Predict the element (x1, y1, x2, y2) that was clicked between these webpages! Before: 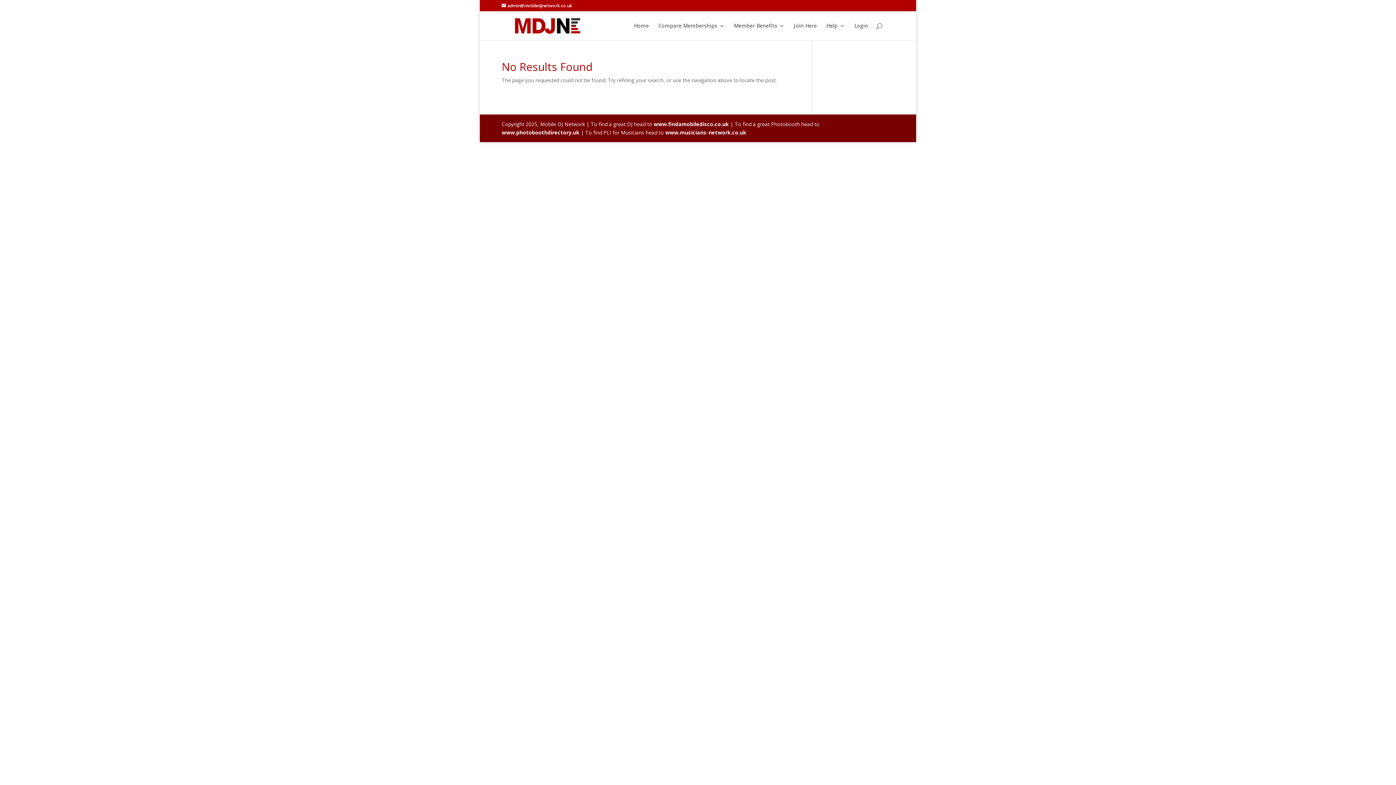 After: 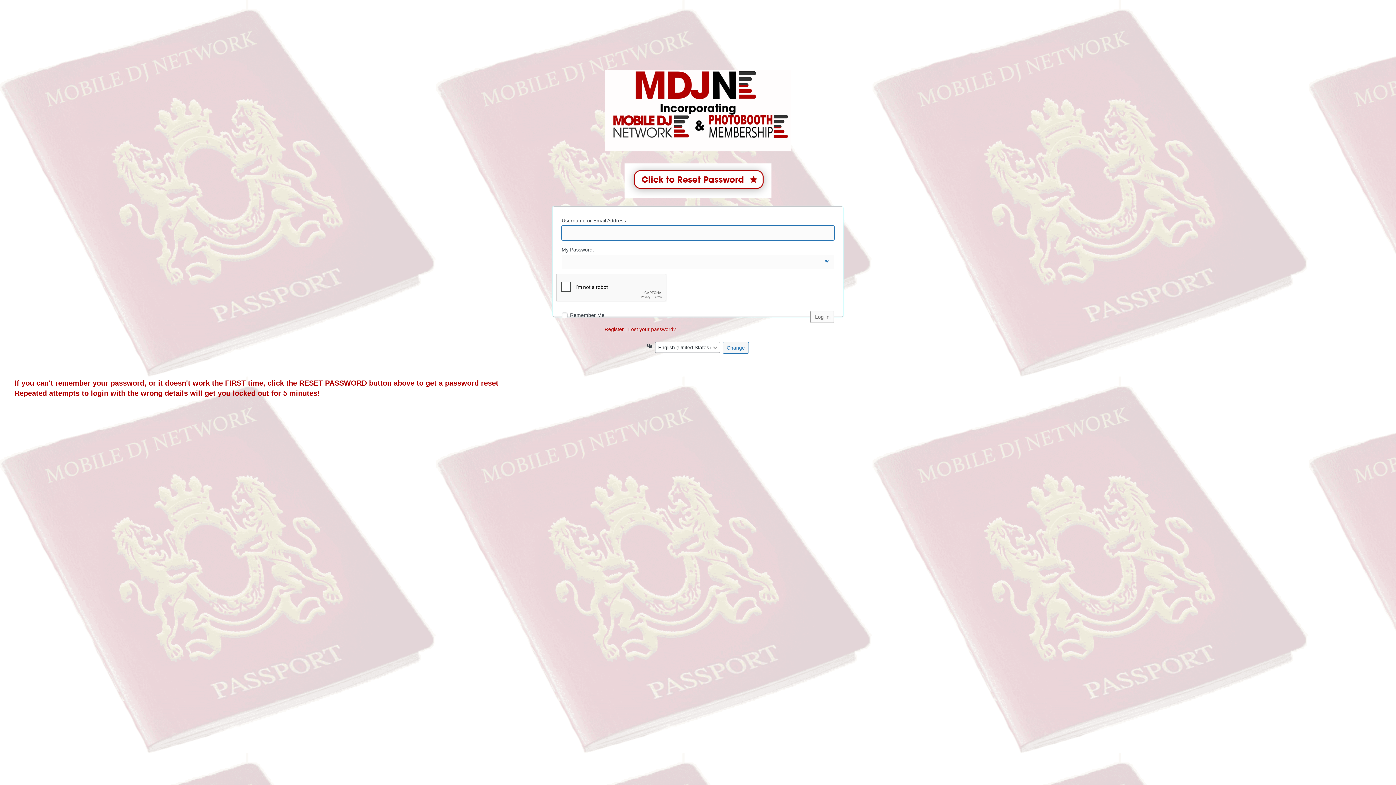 Action: label: Login bbox: (854, 23, 868, 40)